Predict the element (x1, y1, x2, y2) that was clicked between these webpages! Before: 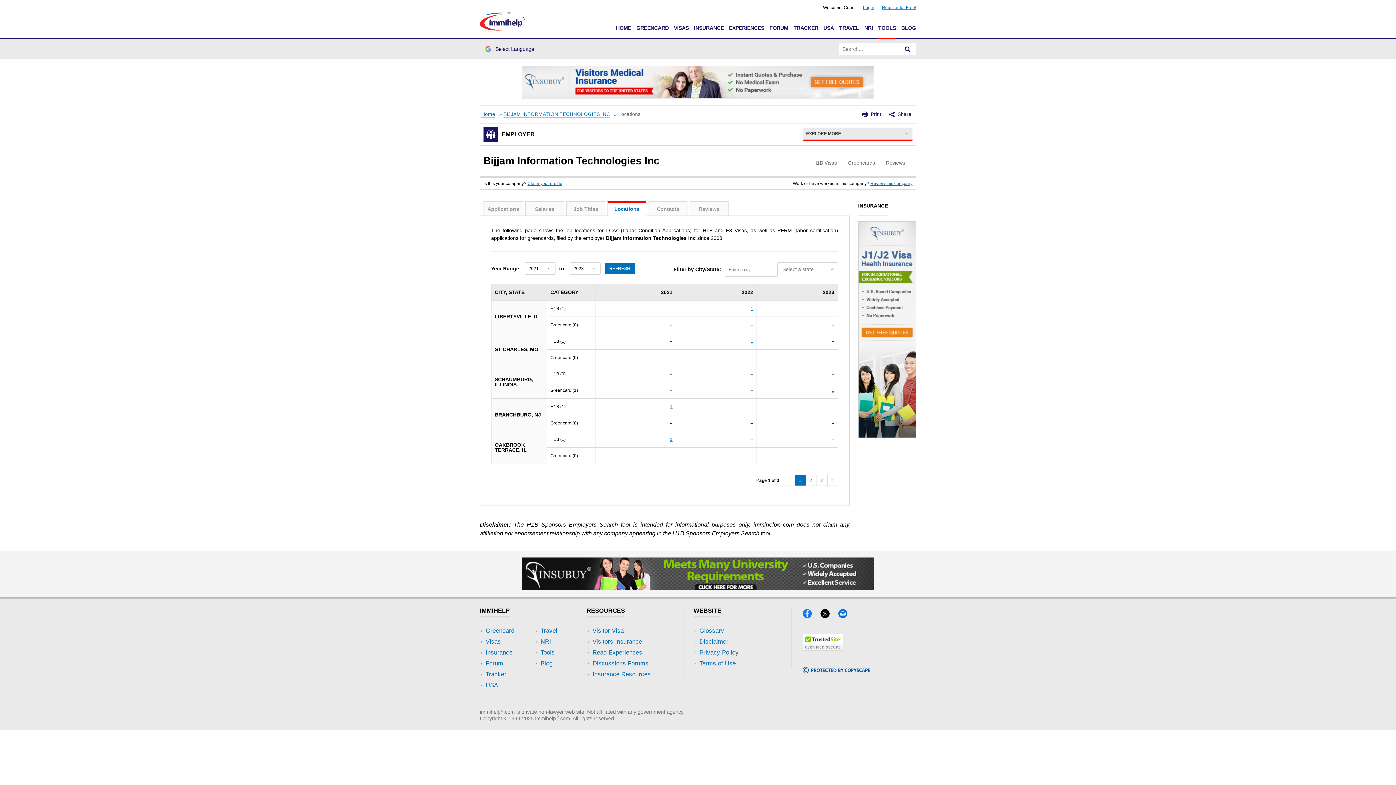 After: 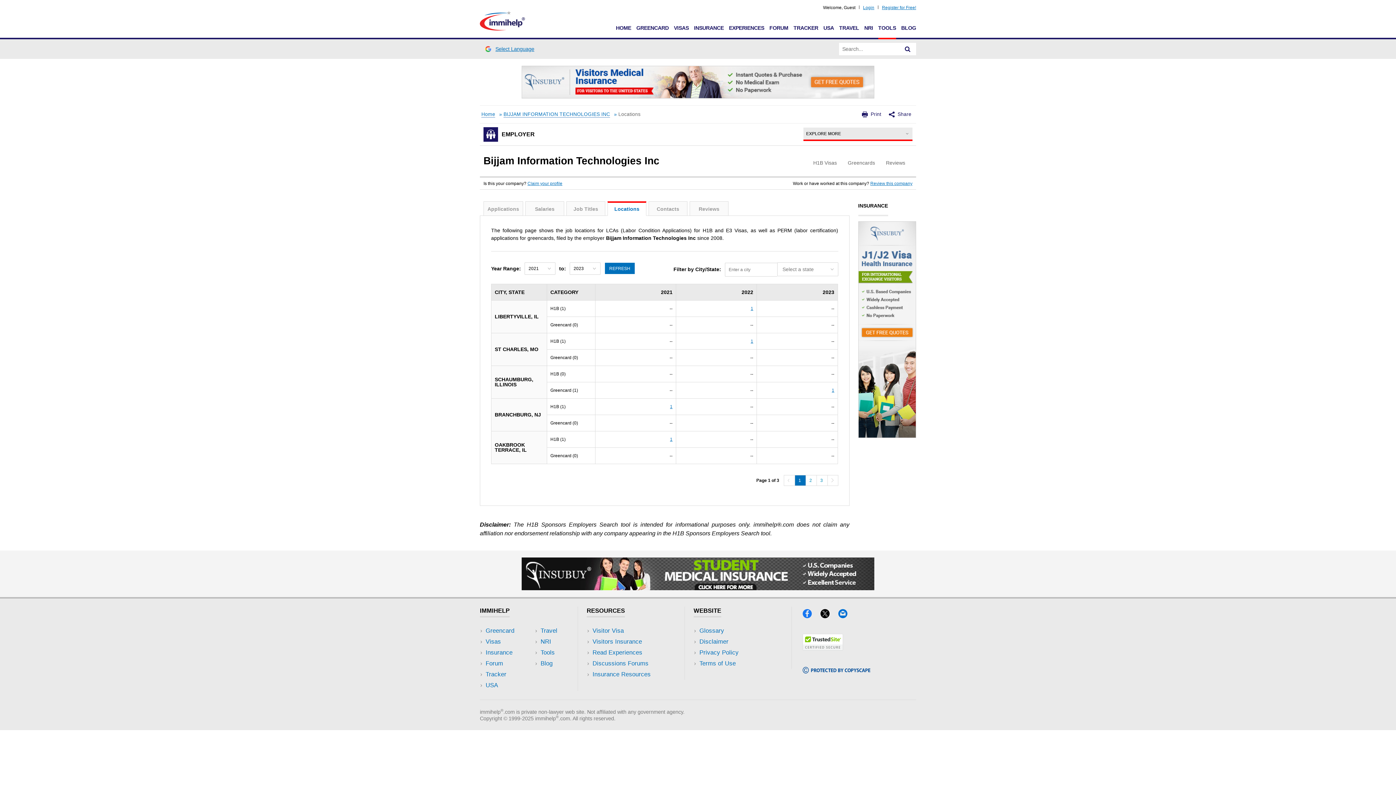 Action: bbox: (484, 45, 534, 52) label: Select Language